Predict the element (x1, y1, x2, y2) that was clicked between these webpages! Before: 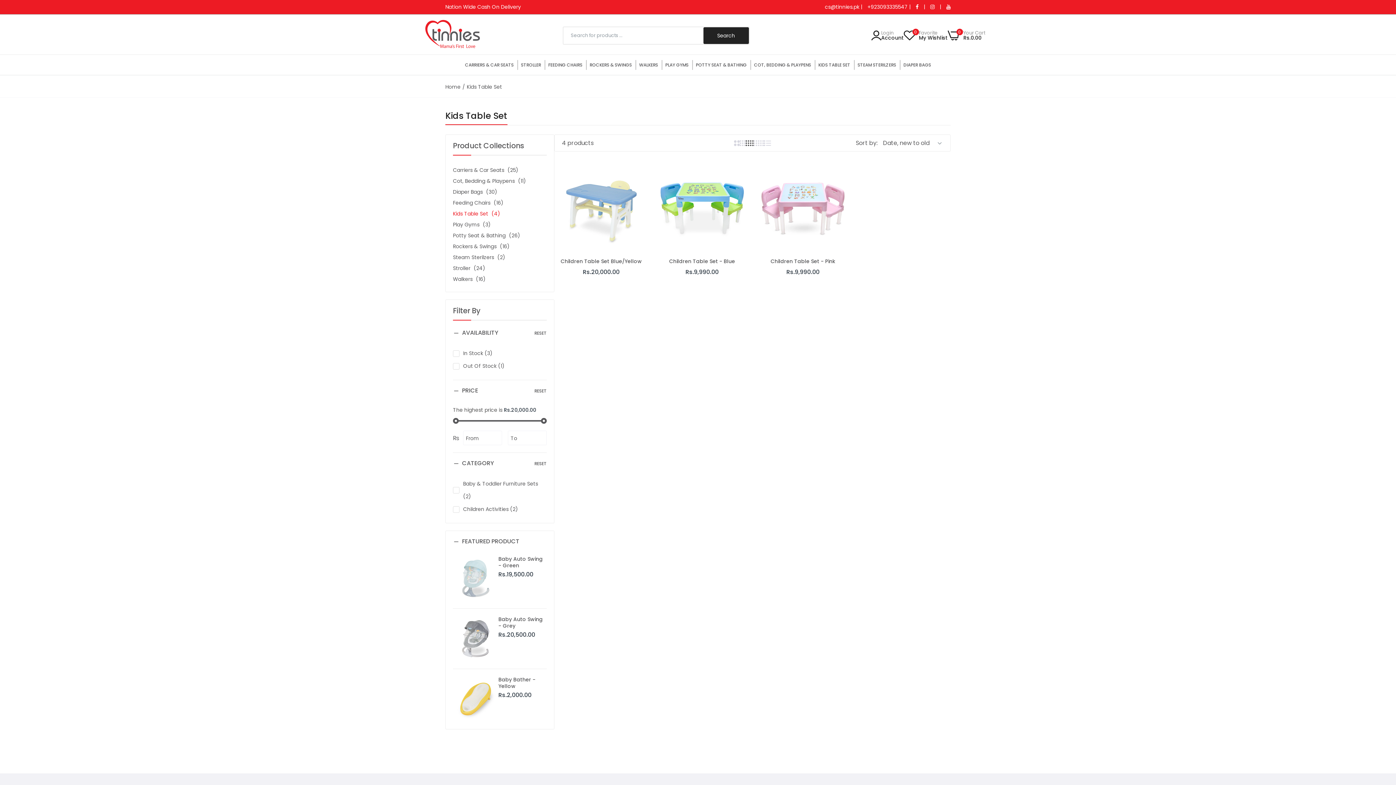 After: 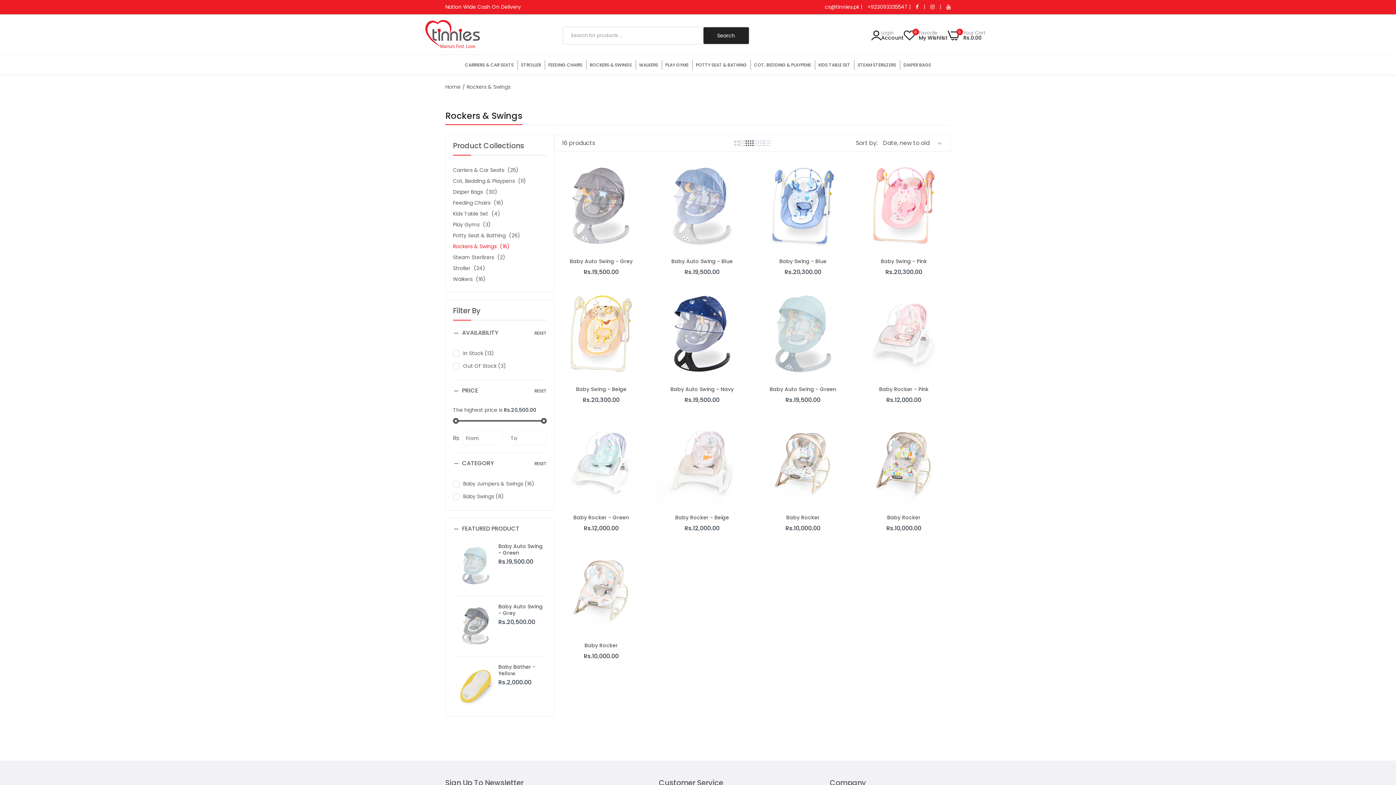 Action: bbox: (589, 54, 632, 74) label: ROCKERS & SWINGS